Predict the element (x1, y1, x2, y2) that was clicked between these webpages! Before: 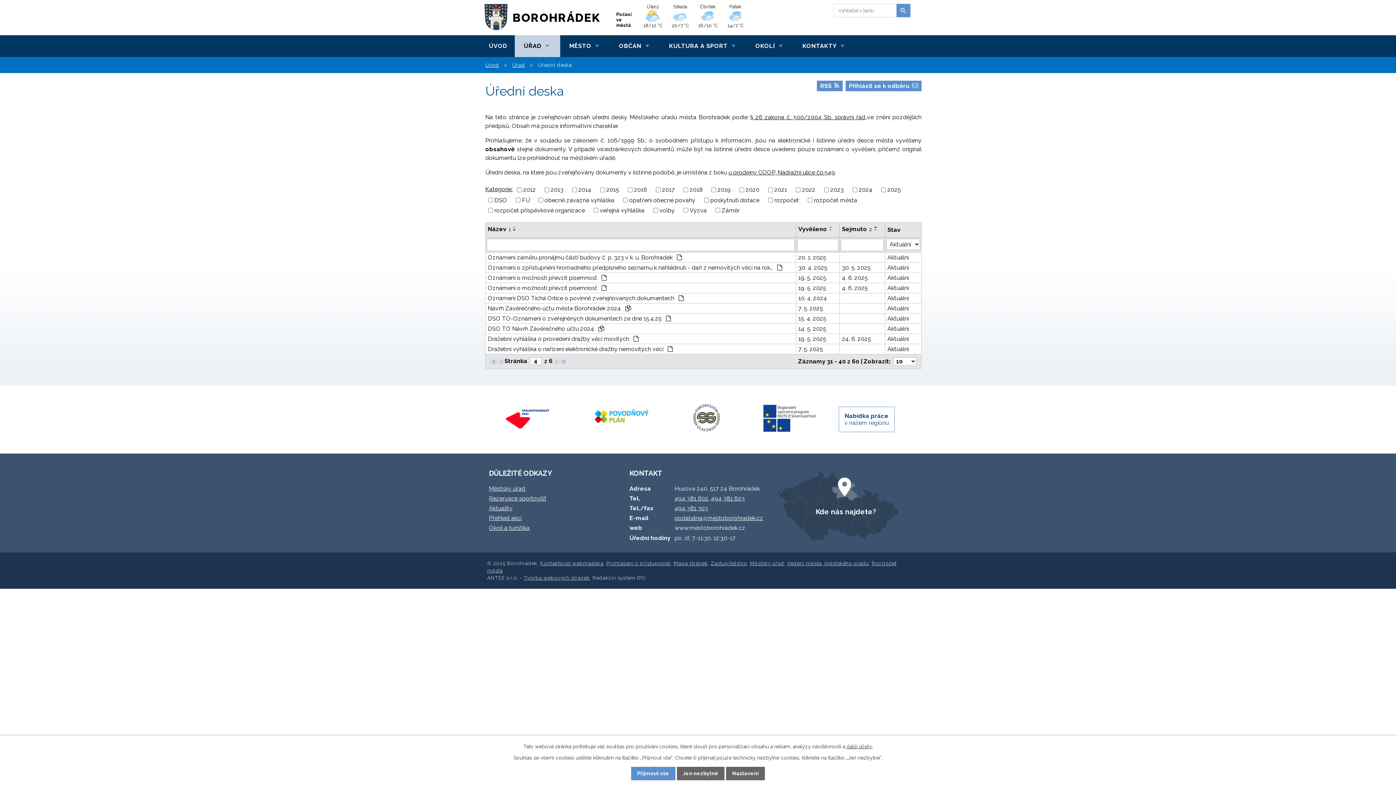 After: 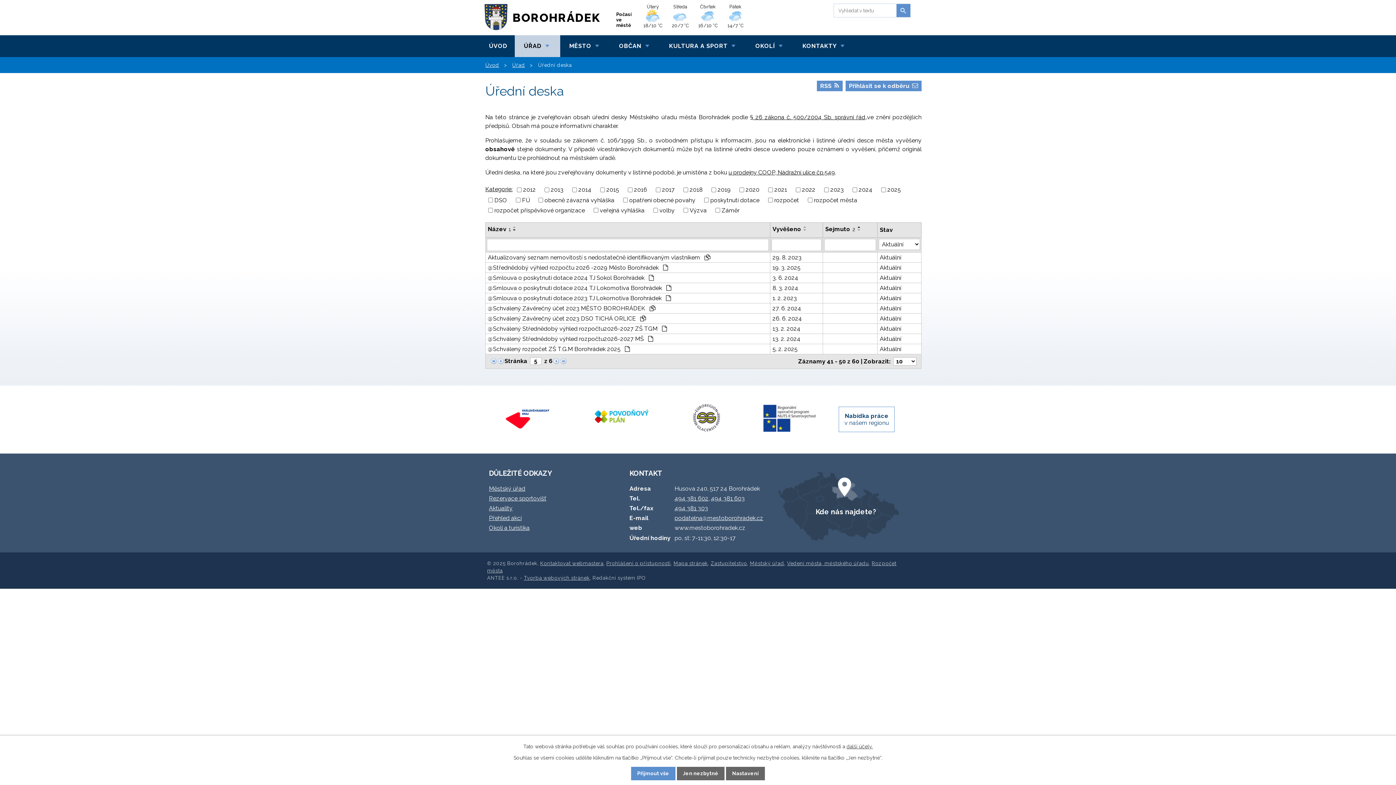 Action: bbox: (552, 357, 559, 364)